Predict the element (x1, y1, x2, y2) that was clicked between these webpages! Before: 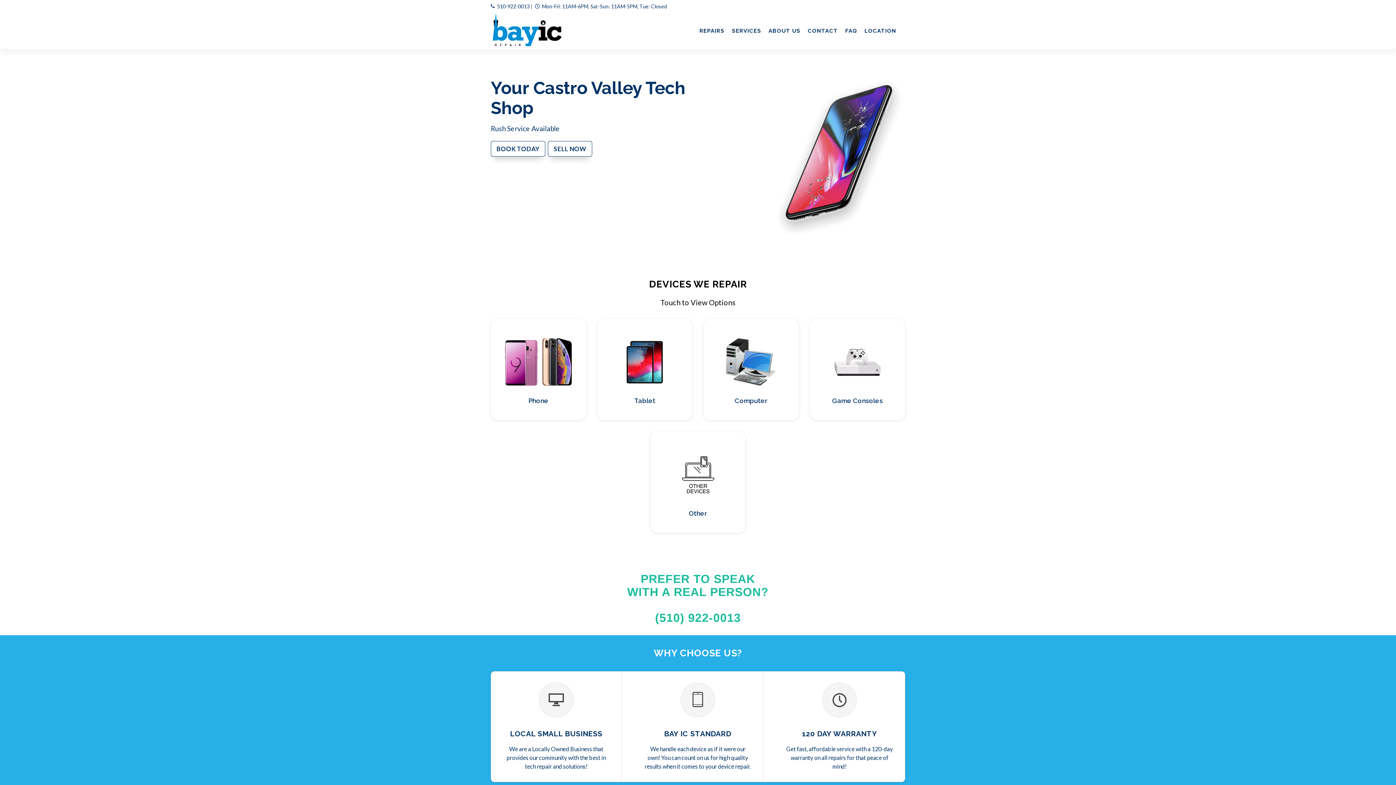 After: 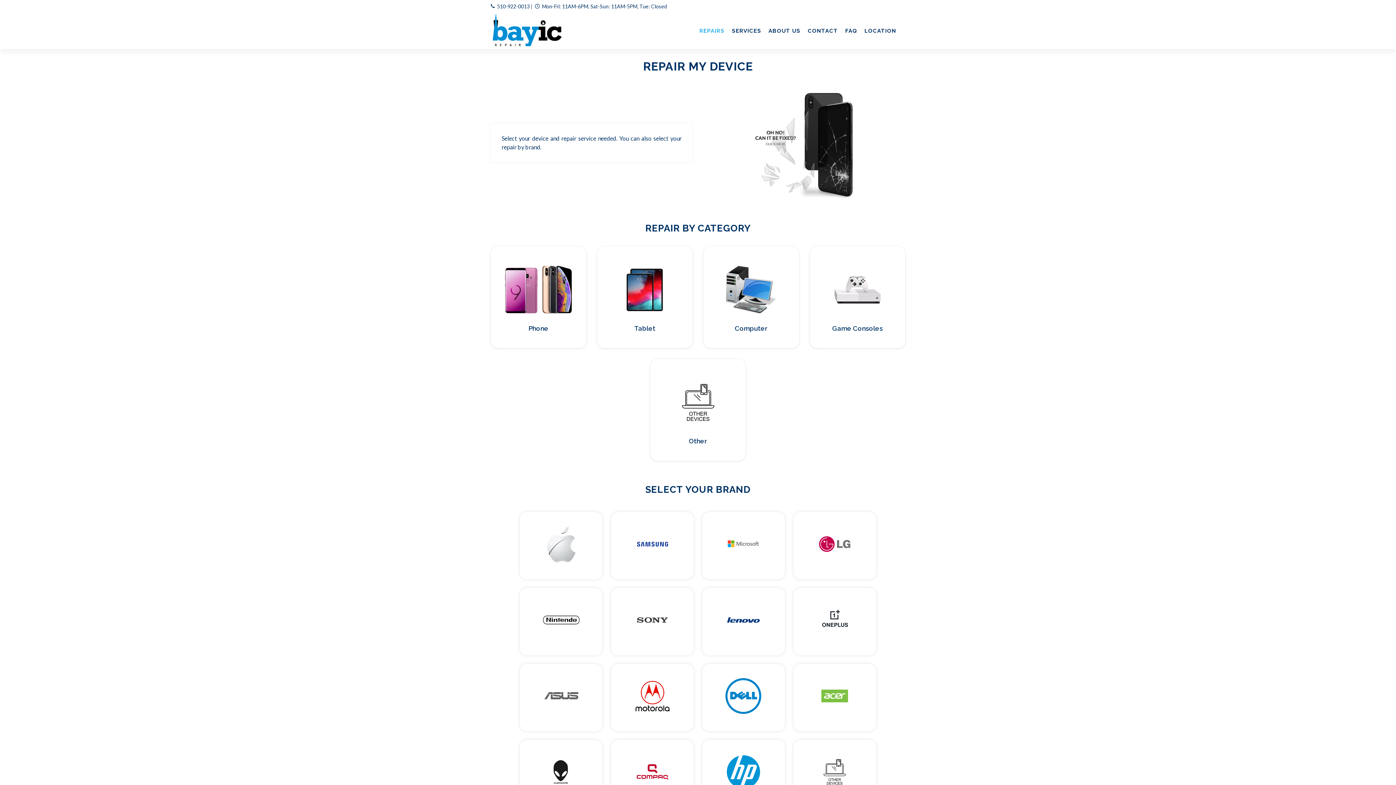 Action: bbox: (490, 141, 545, 156) label: BOOK TODAY